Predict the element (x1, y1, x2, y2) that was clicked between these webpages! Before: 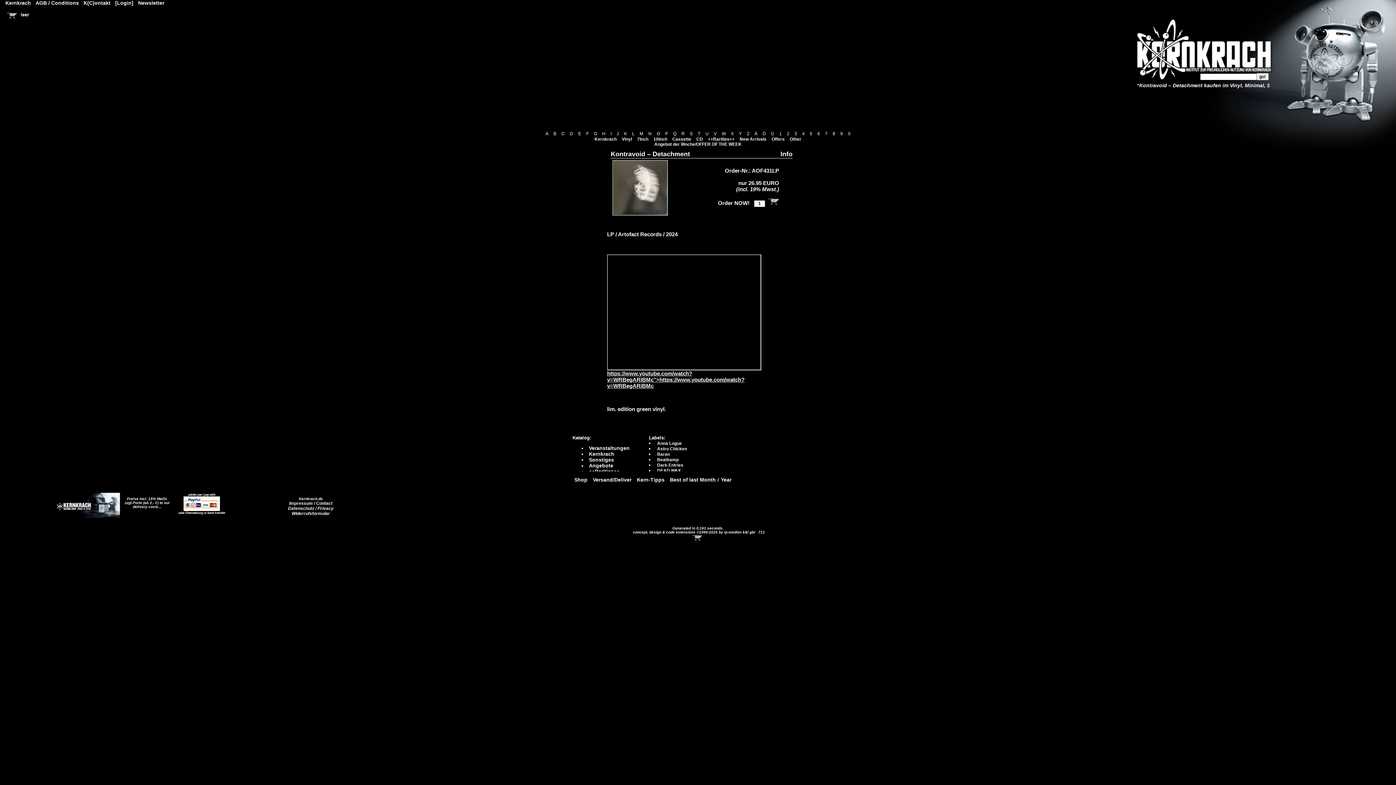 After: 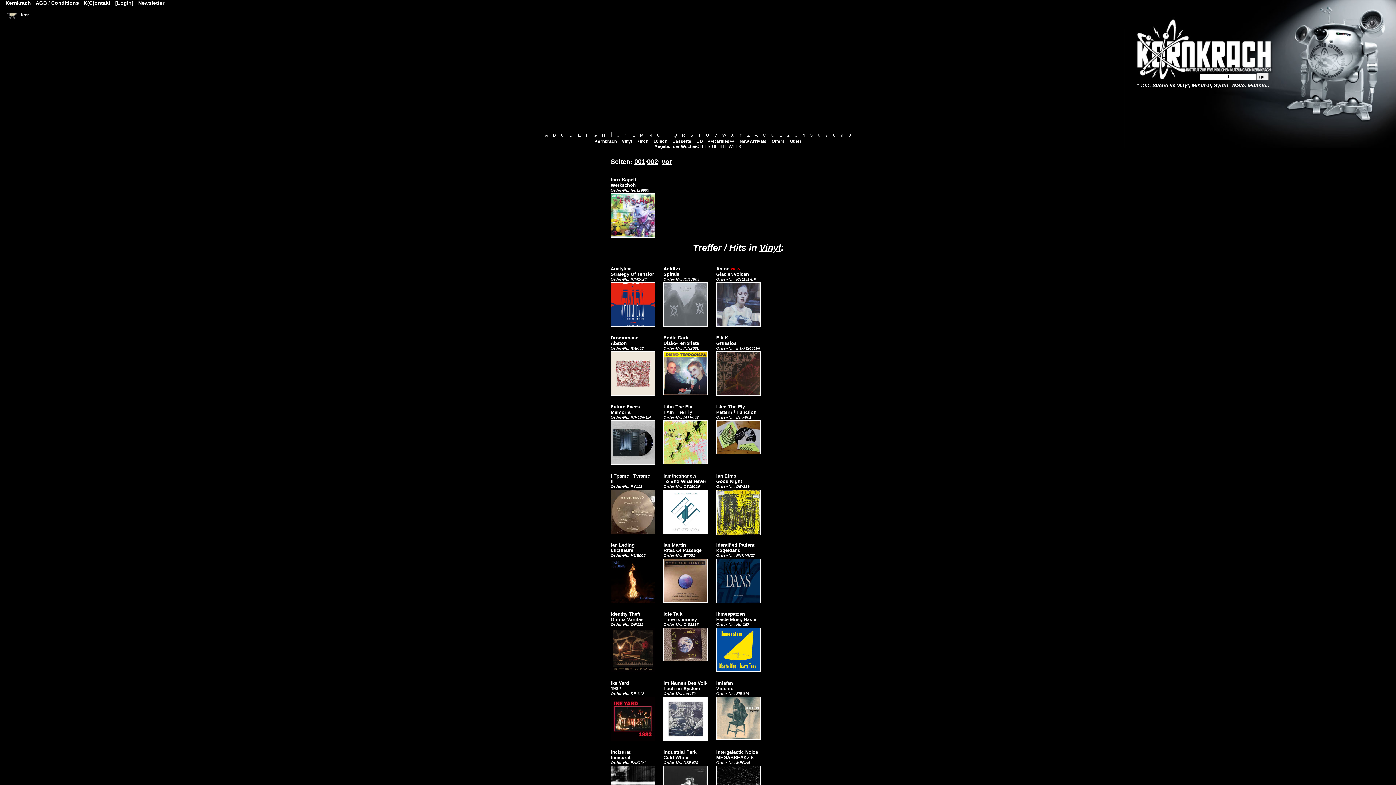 Action: label: I bbox: (610, 131, 611, 136)